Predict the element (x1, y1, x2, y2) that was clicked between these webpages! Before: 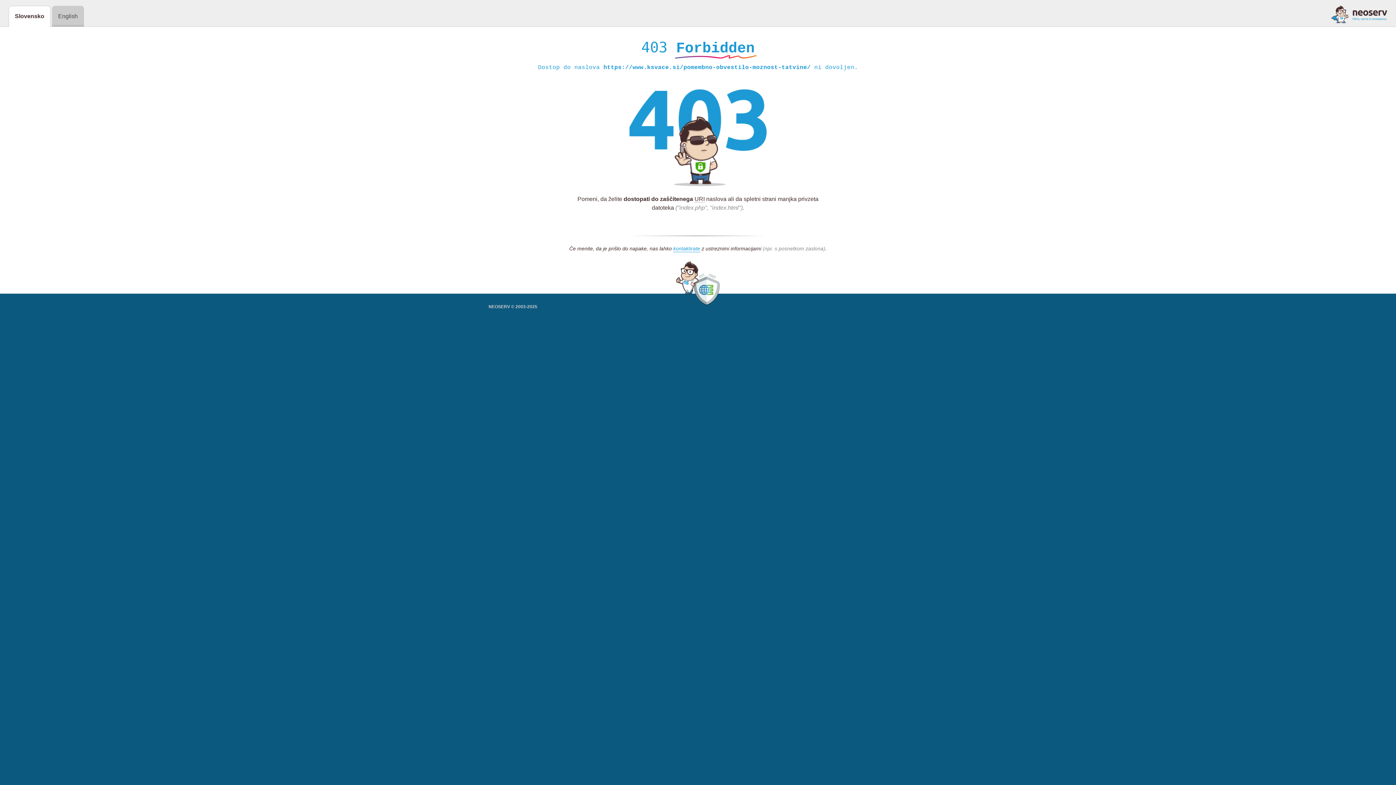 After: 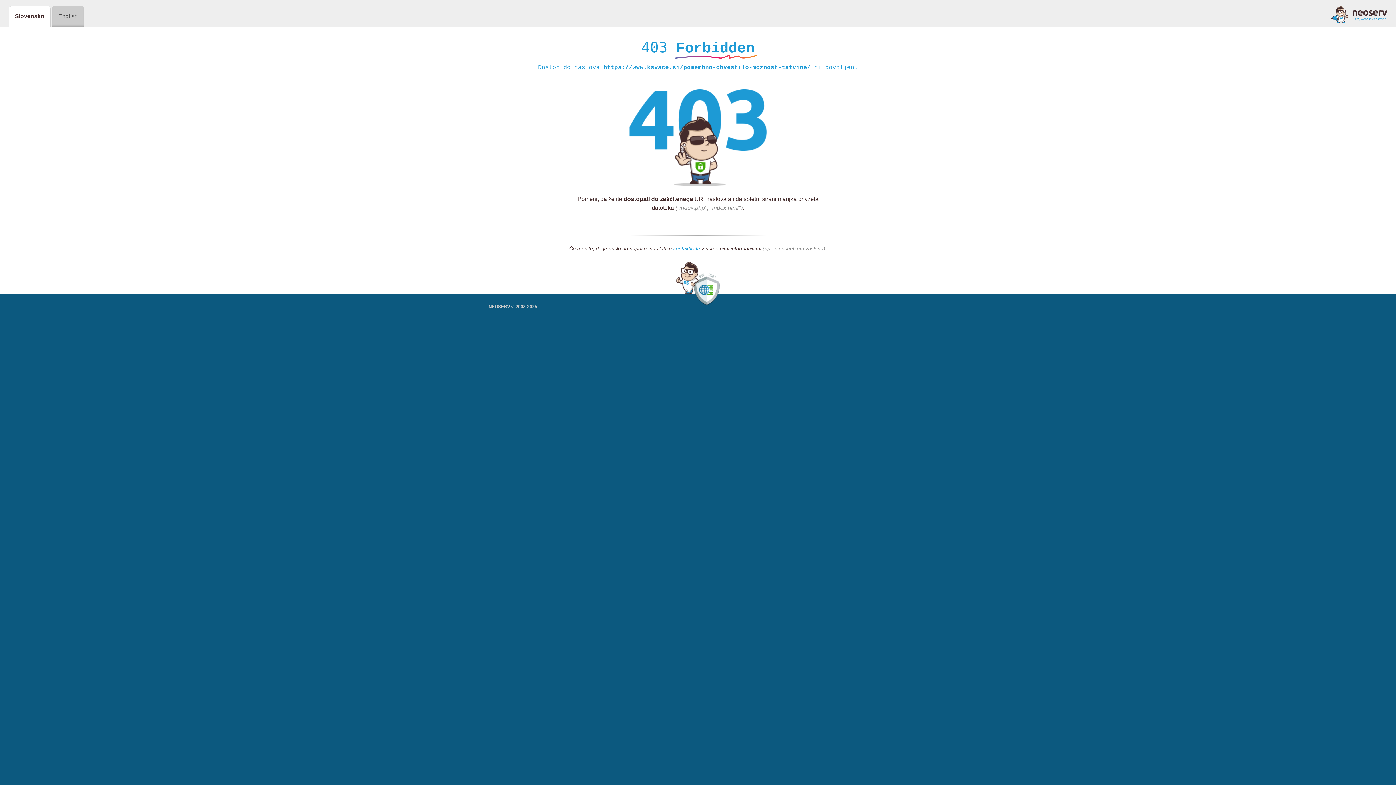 Action: bbox: (1331, 5, 1387, 23)